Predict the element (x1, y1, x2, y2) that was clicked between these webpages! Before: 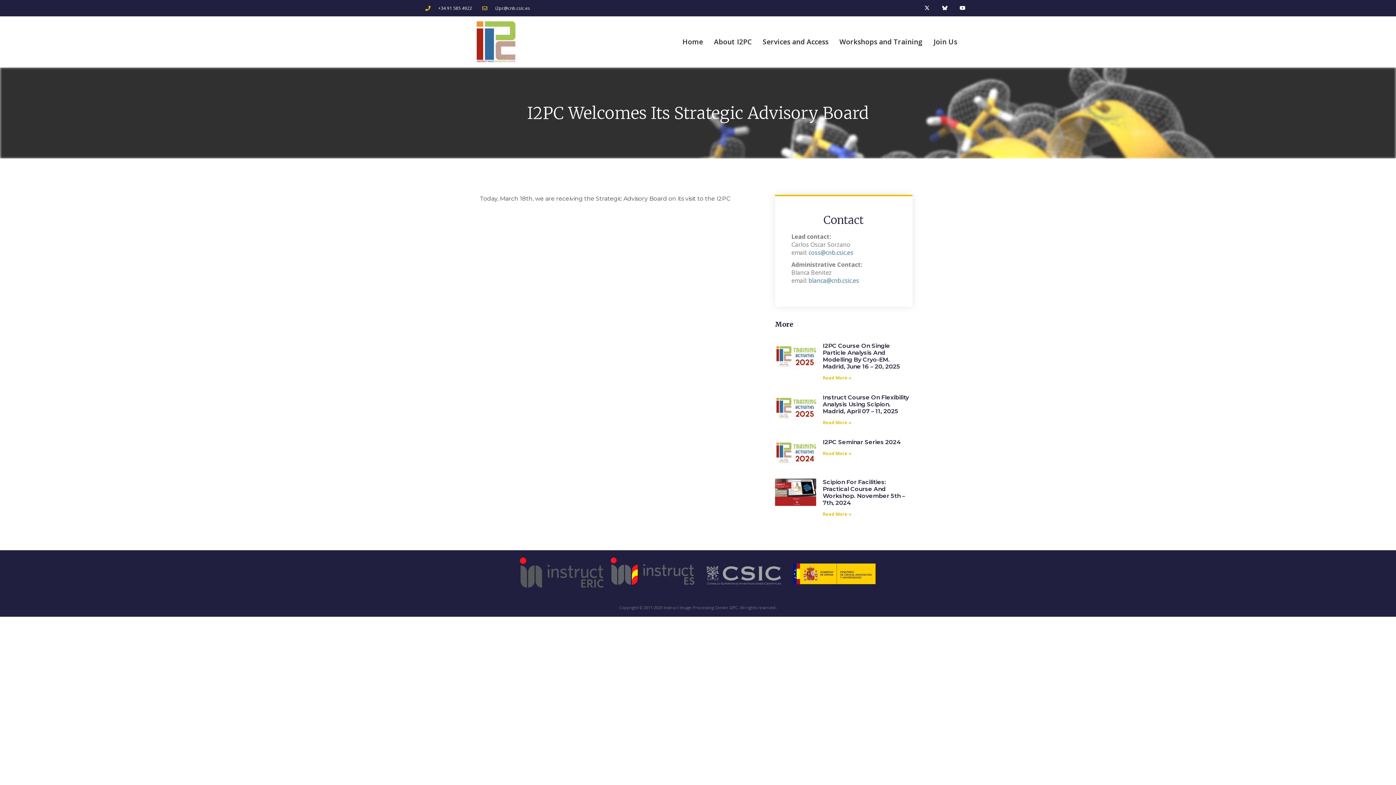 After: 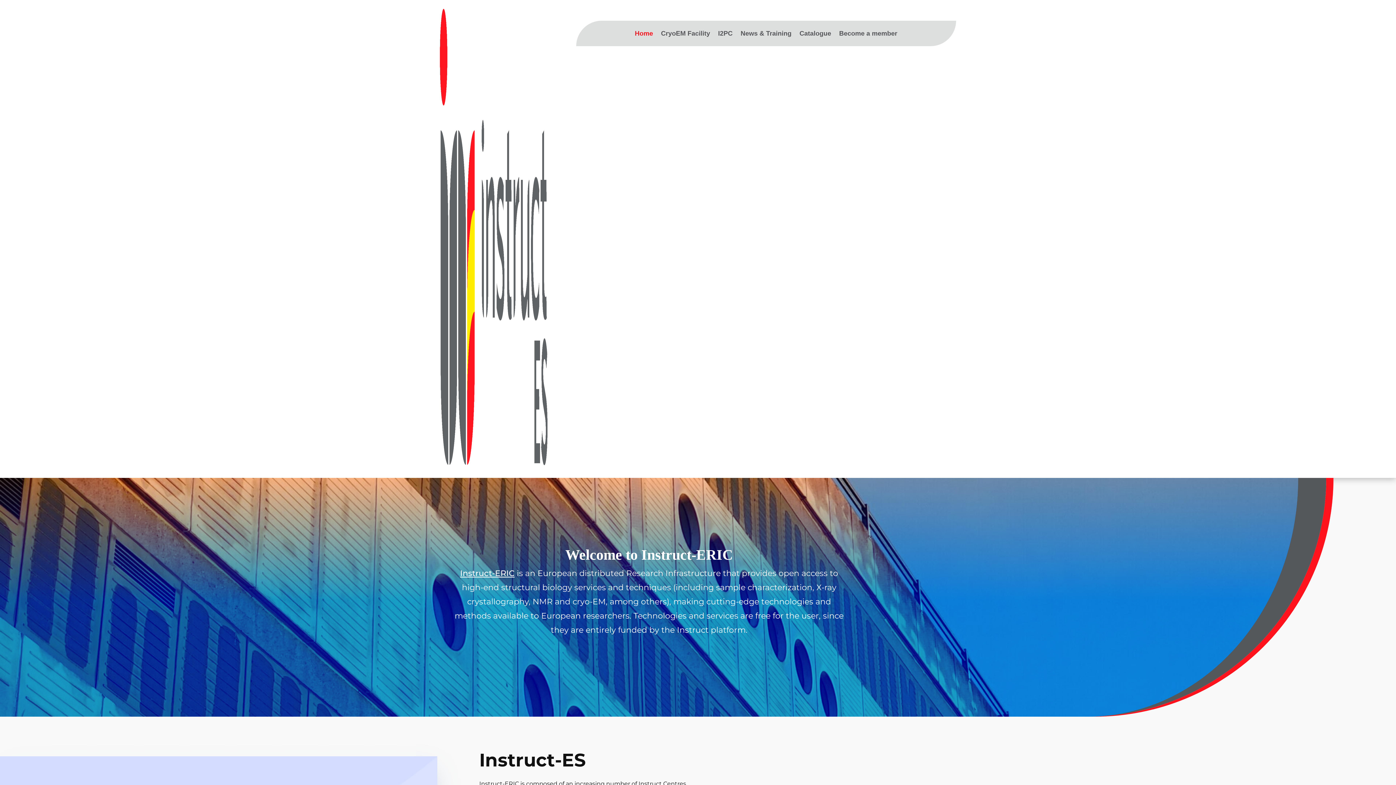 Action: bbox: (610, 557, 694, 585)